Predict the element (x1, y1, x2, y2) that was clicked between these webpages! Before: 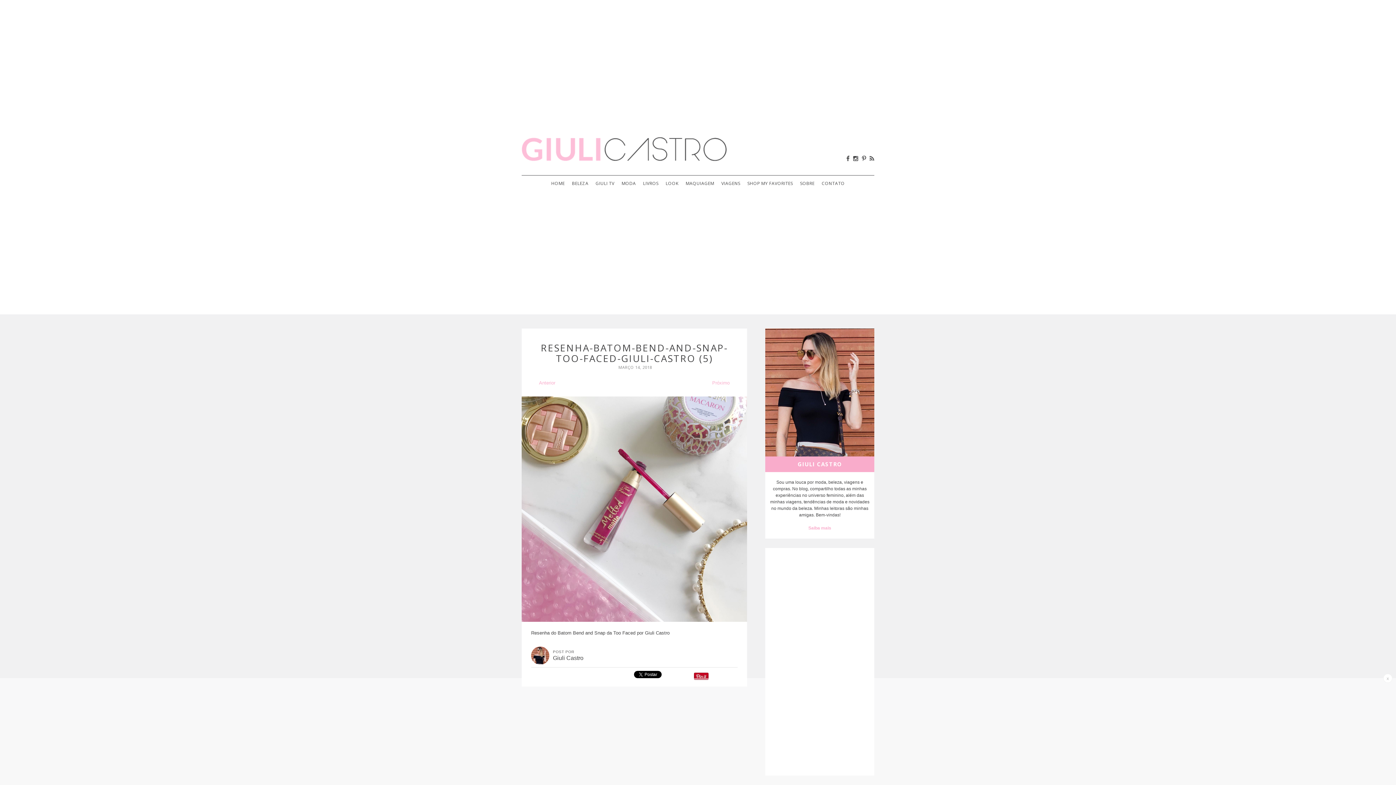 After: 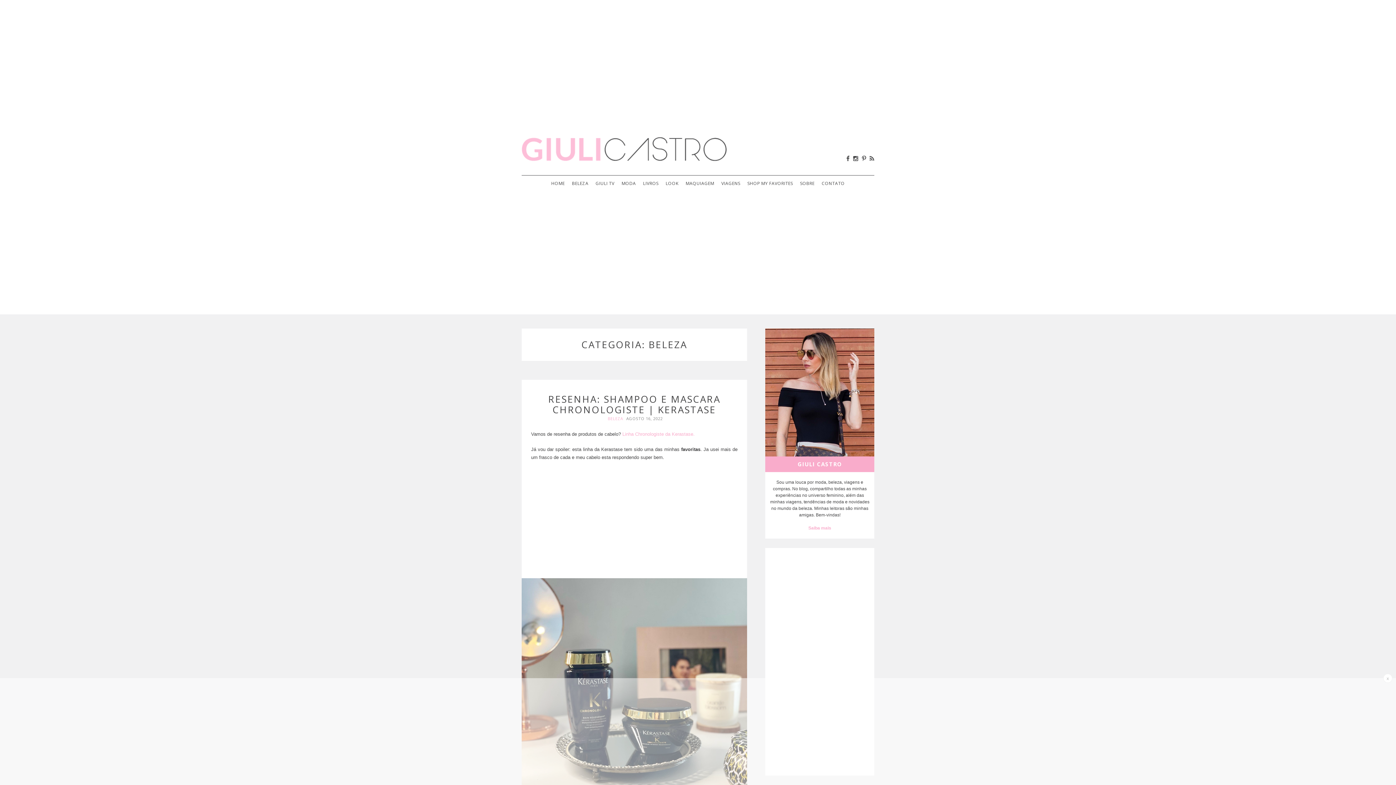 Action: label: BELEZA bbox: (571, 178, 589, 188)